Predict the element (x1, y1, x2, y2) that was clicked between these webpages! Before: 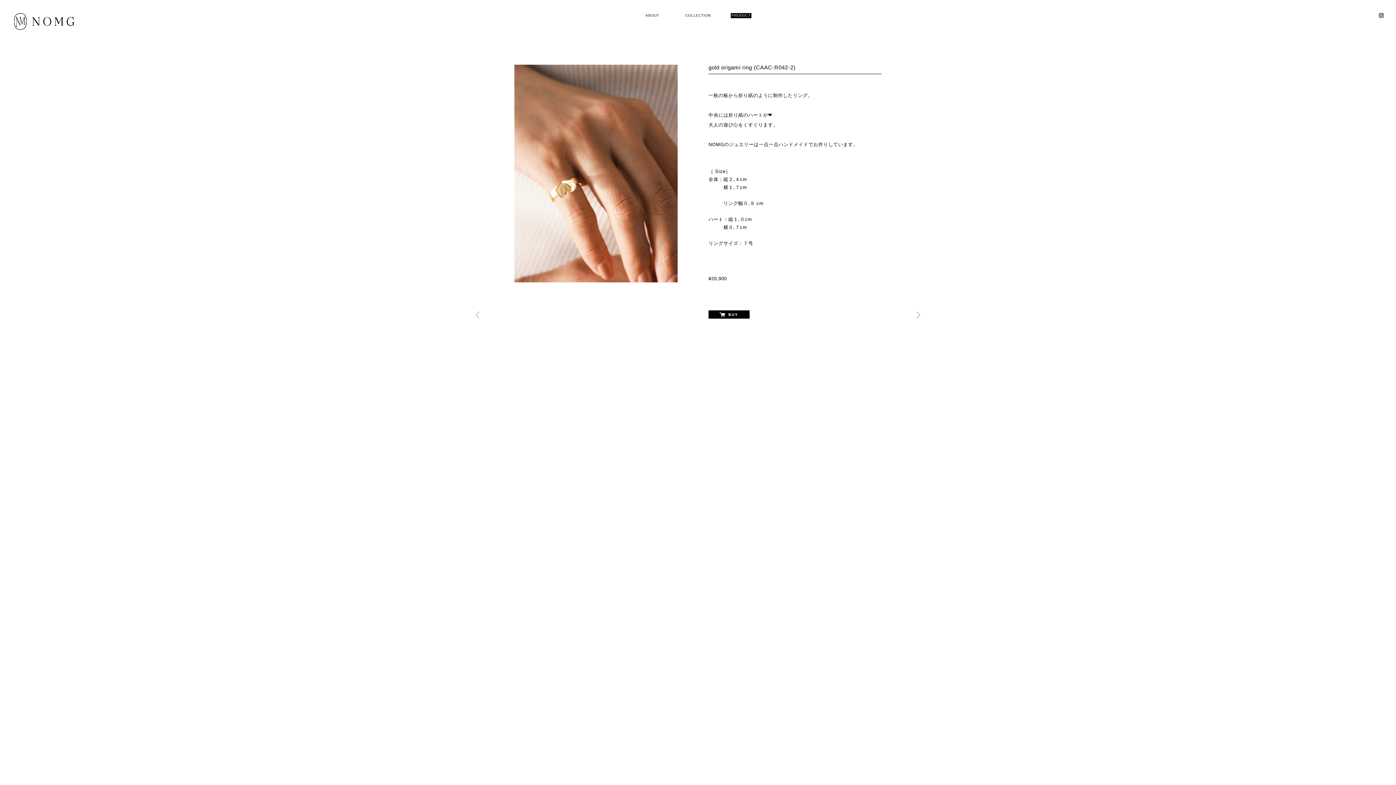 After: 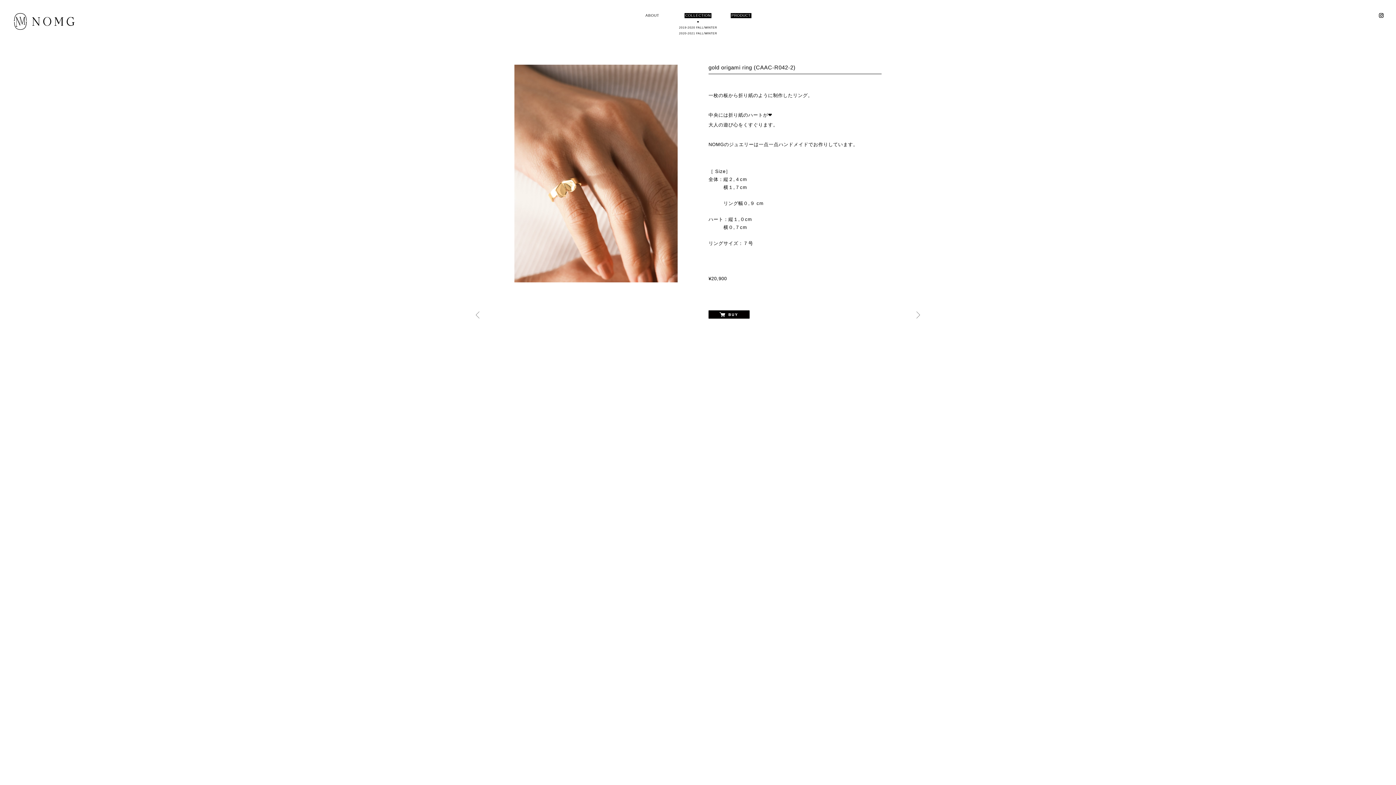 Action: label: COLLECTION bbox: (684, 13, 711, 18)